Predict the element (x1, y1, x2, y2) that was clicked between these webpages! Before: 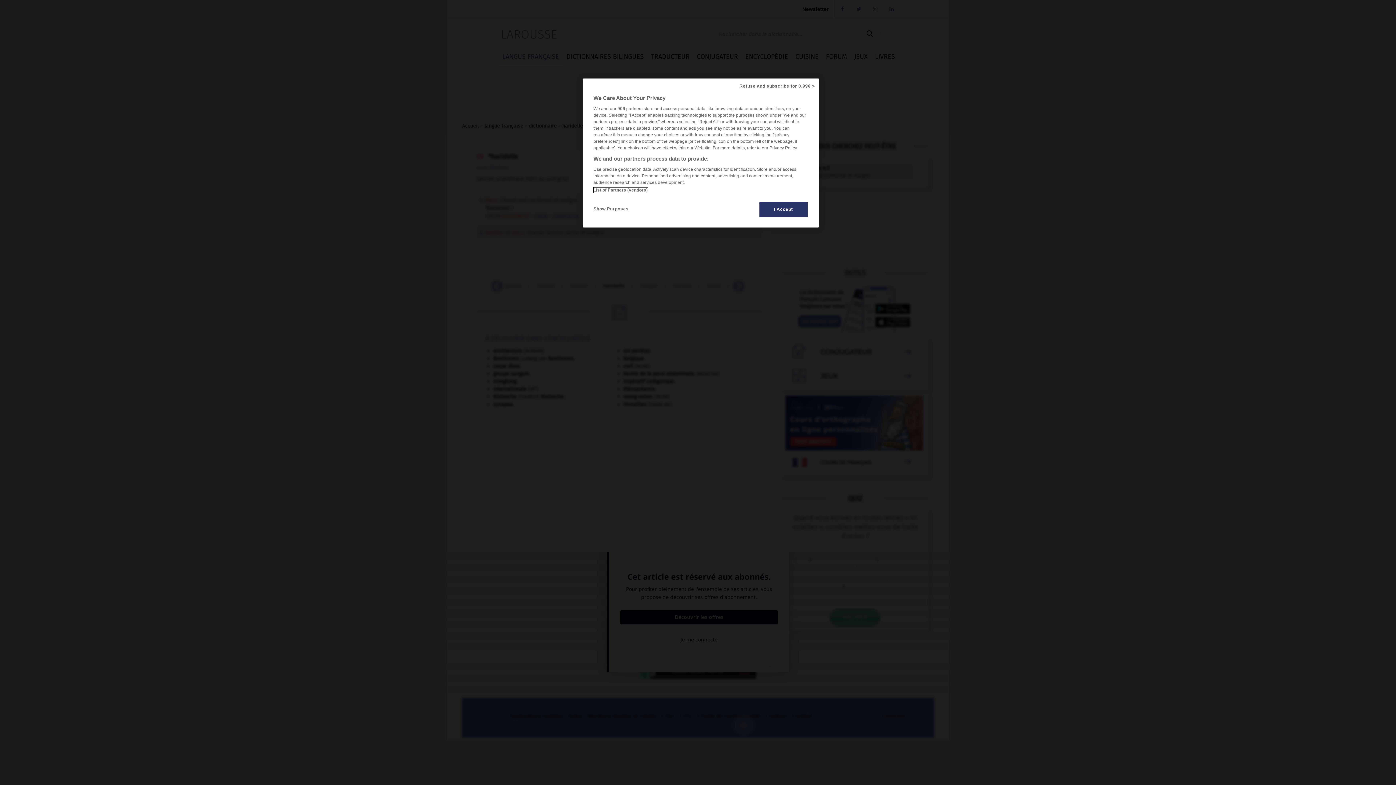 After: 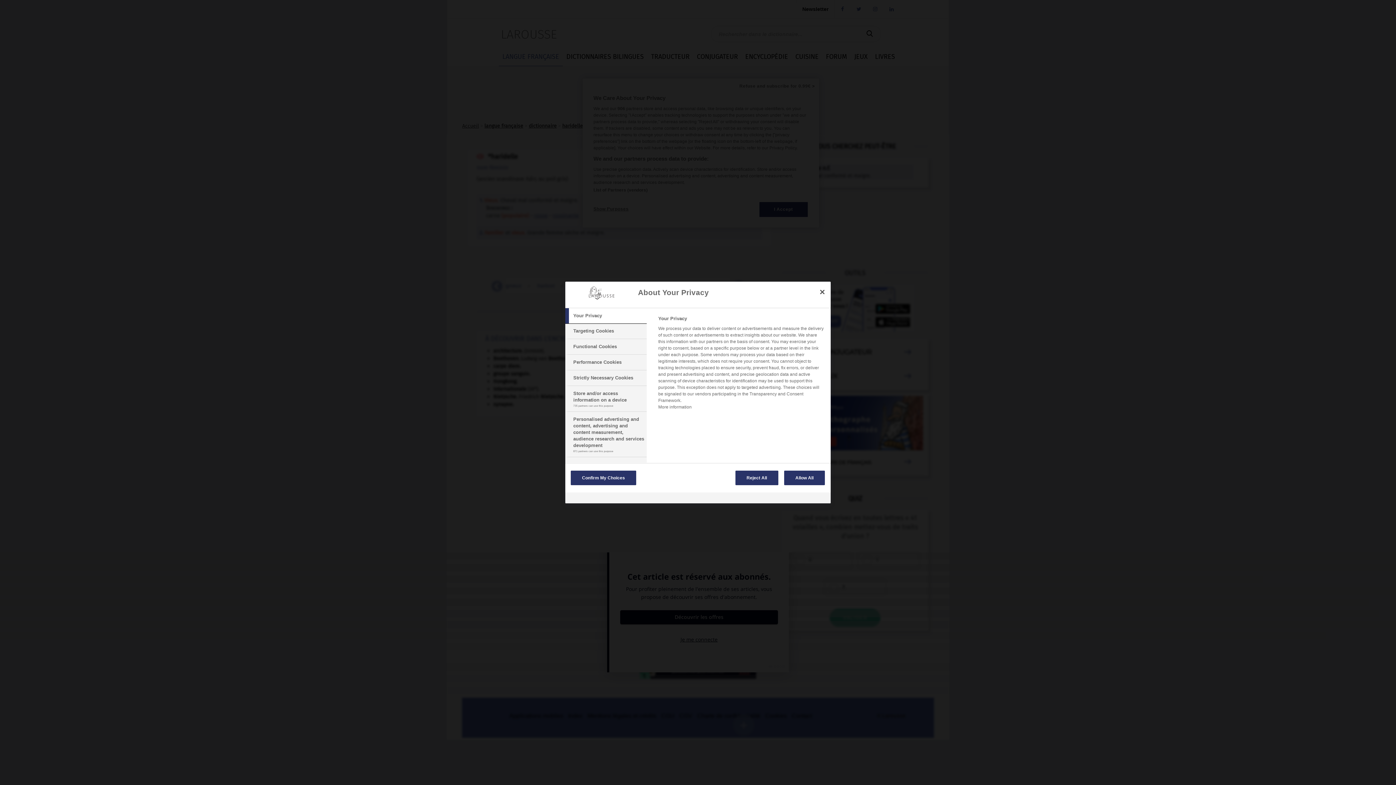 Action: bbox: (593, 201, 642, 216) label: Show Purposes